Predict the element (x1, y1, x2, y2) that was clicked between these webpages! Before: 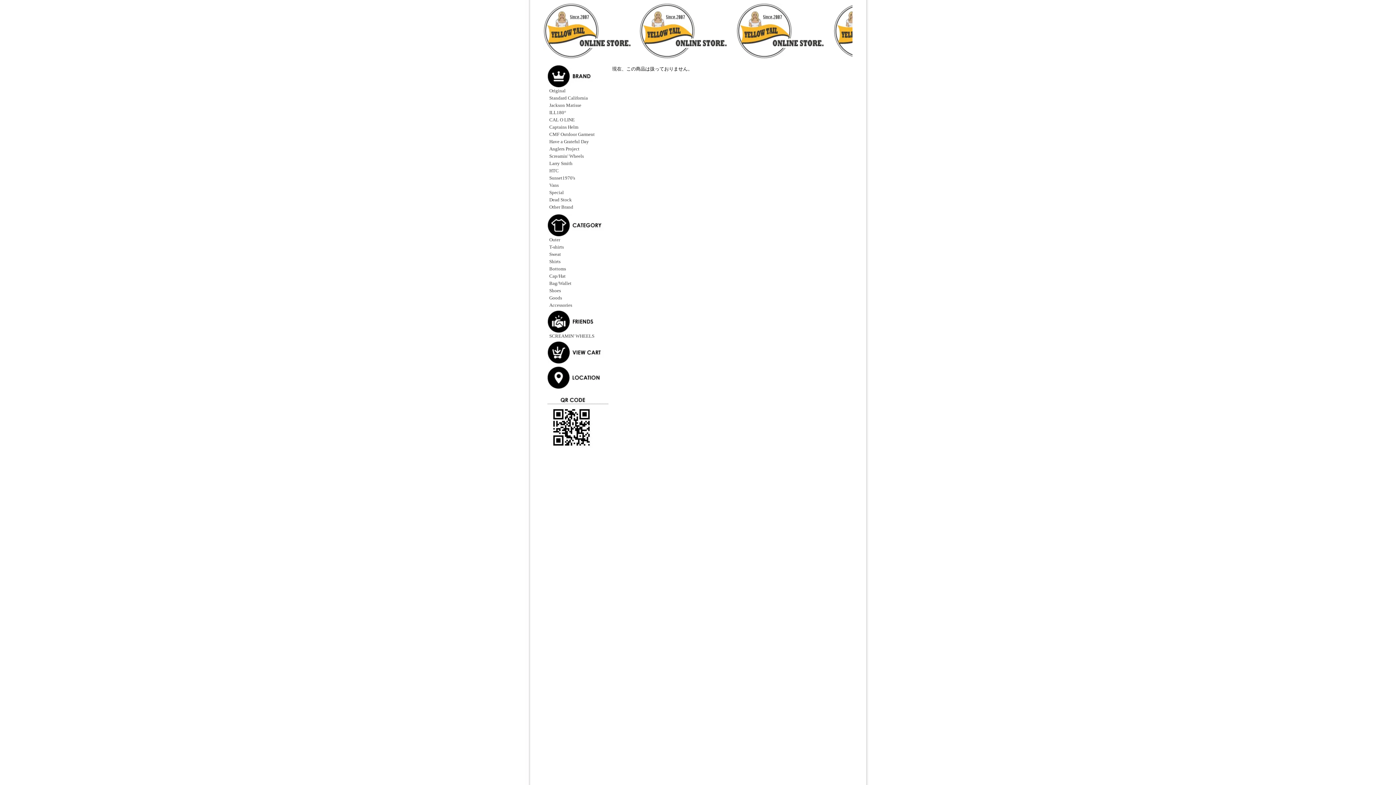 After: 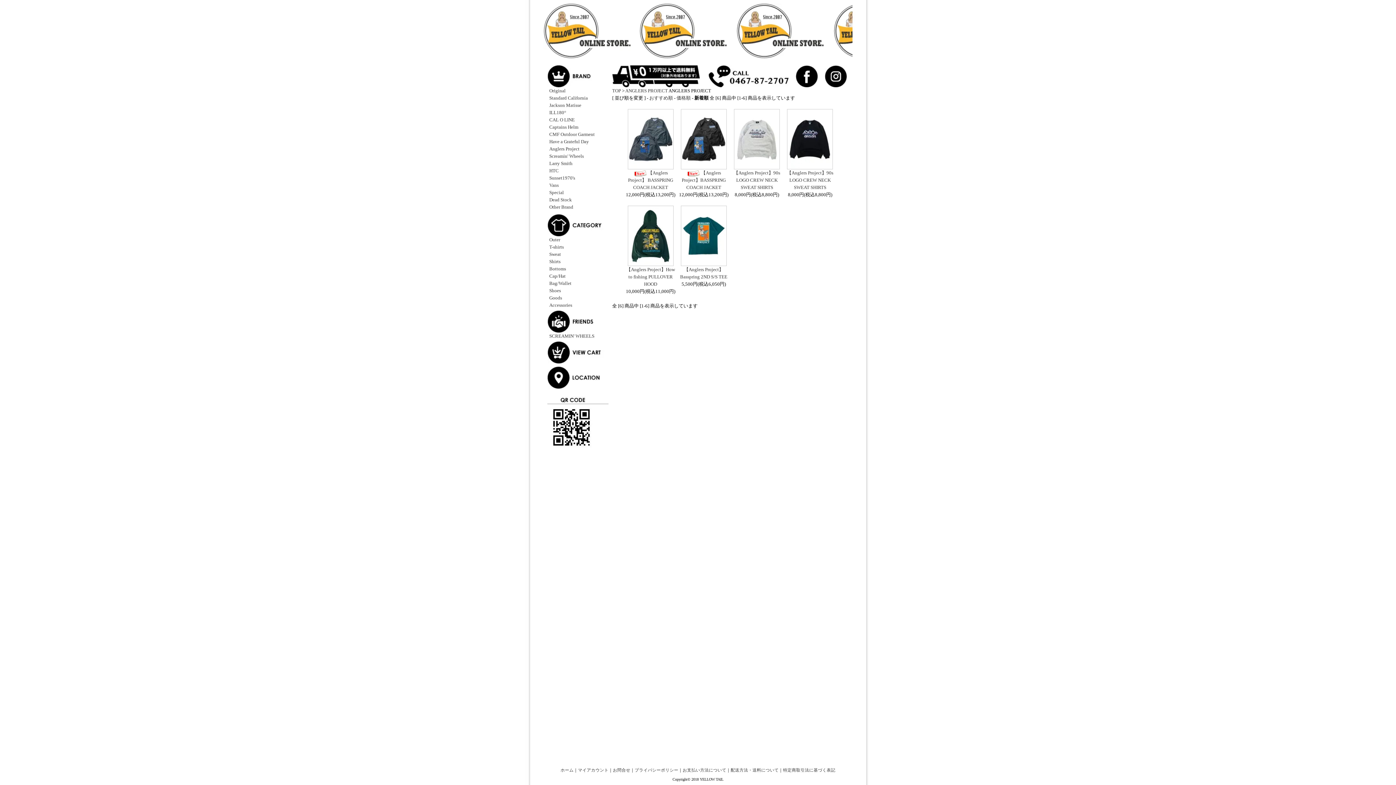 Action: label: Anglers Project bbox: (549, 146, 579, 151)